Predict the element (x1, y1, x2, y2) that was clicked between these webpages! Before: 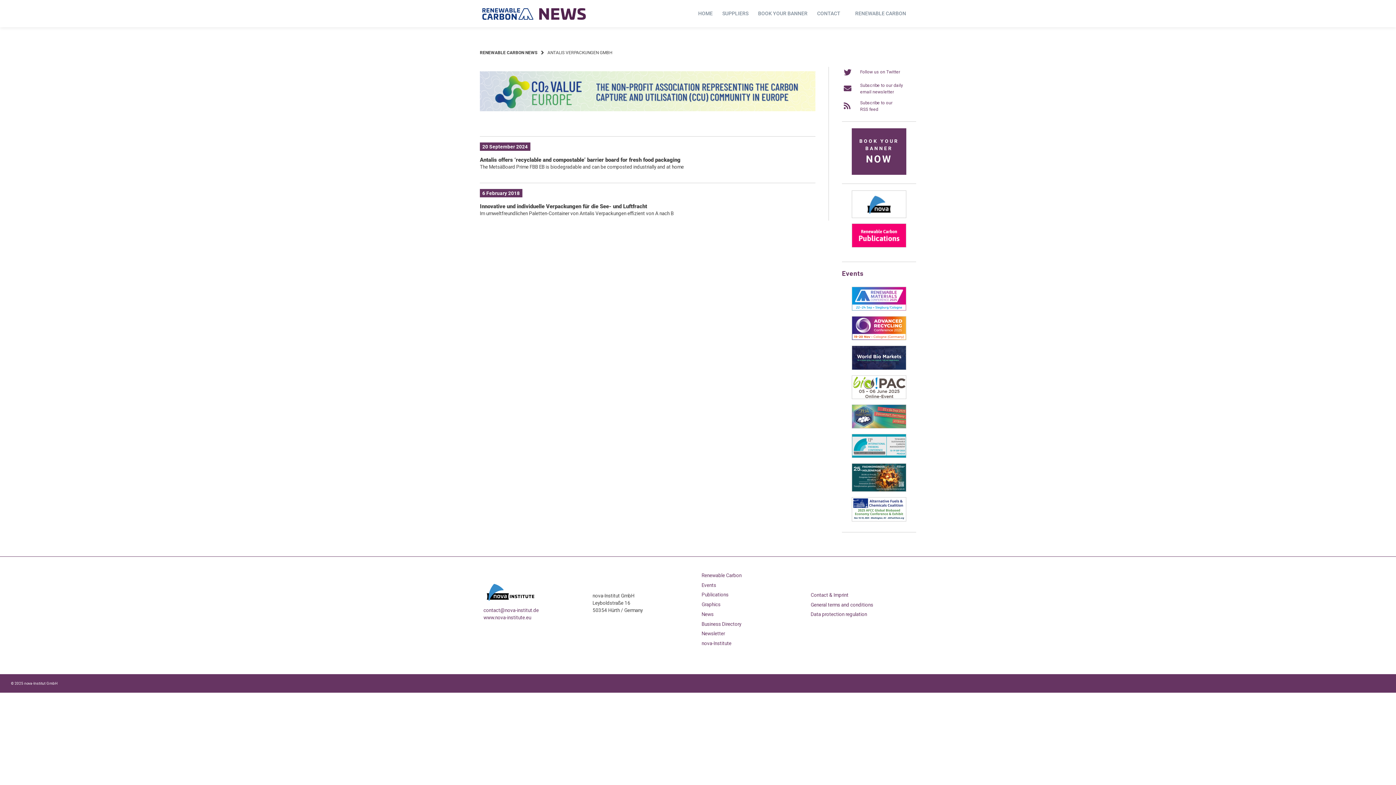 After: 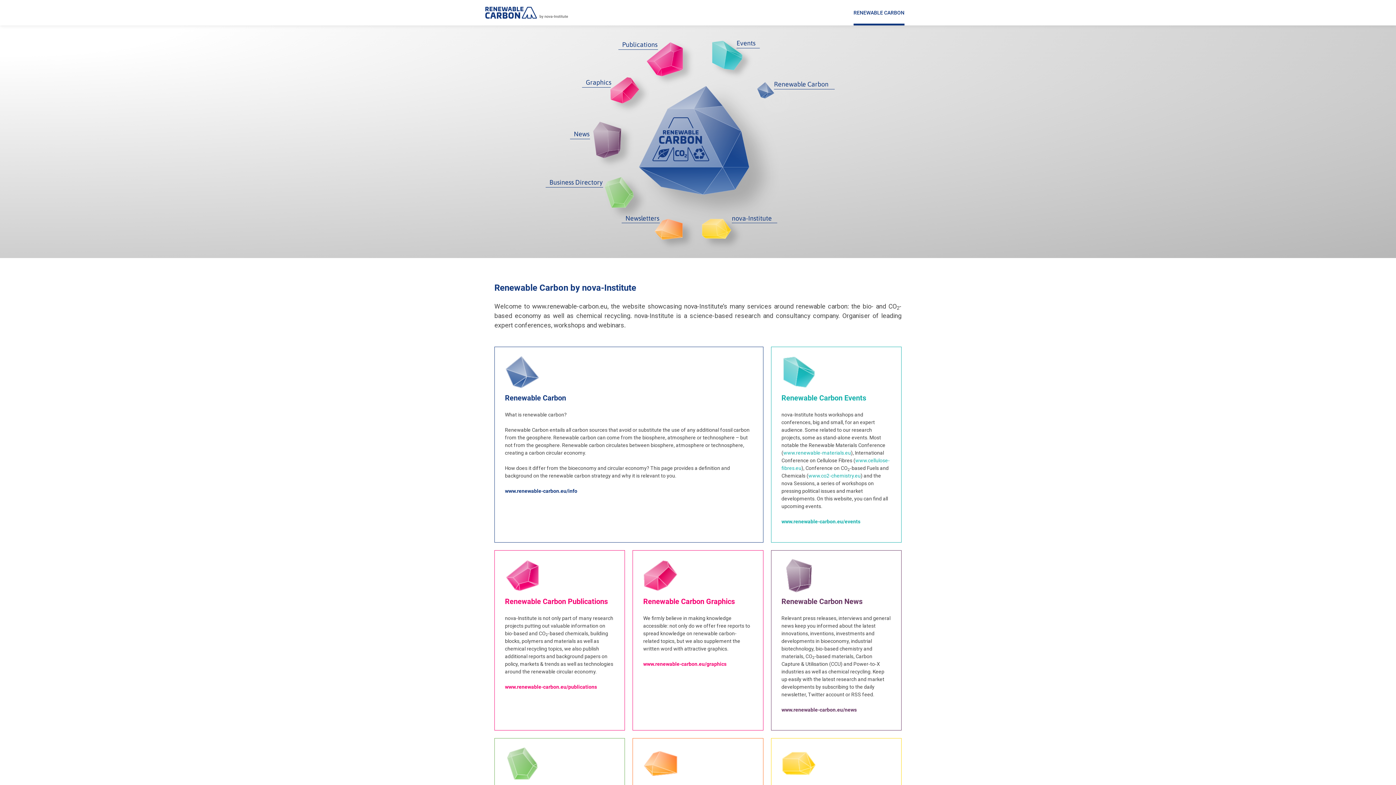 Action: label: Renewable Carbon bbox: (701, 572, 741, 578)